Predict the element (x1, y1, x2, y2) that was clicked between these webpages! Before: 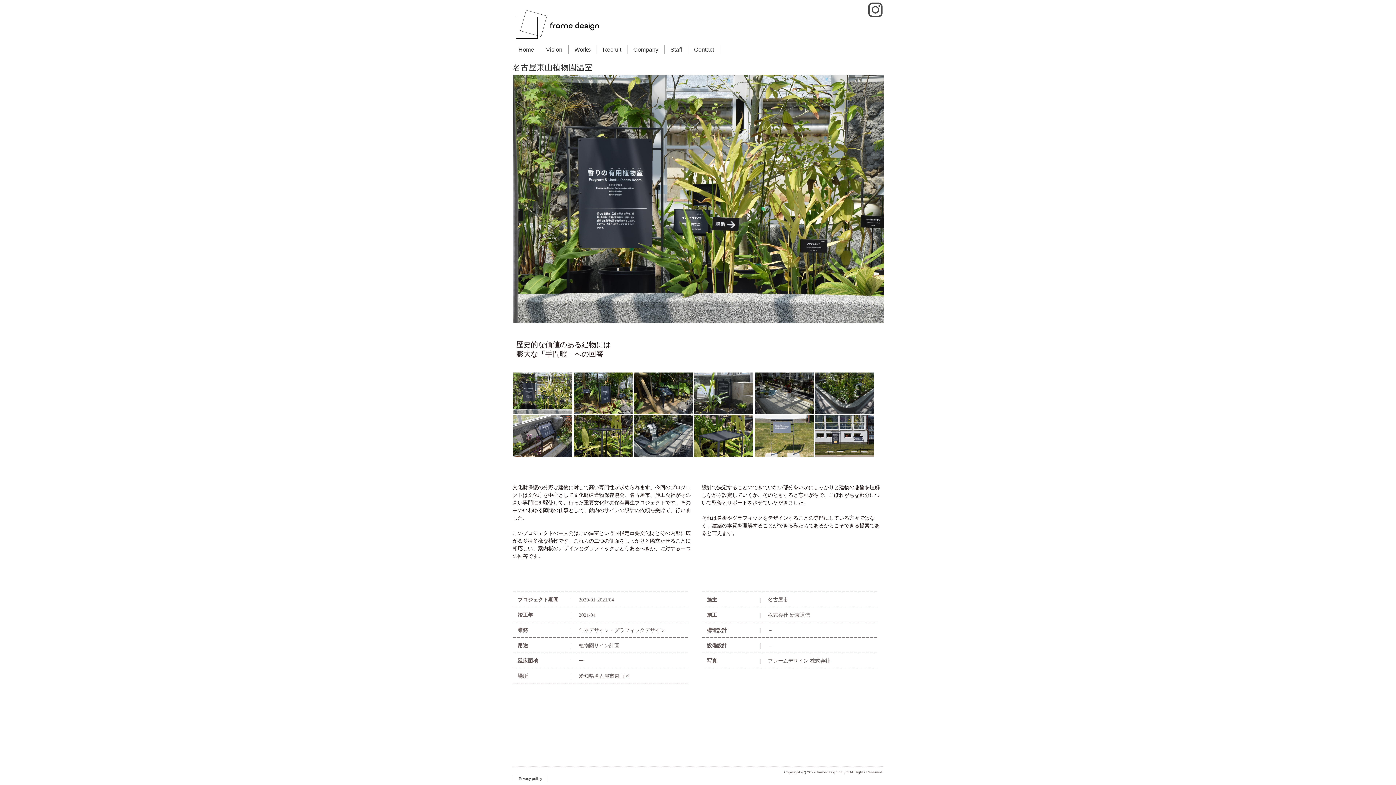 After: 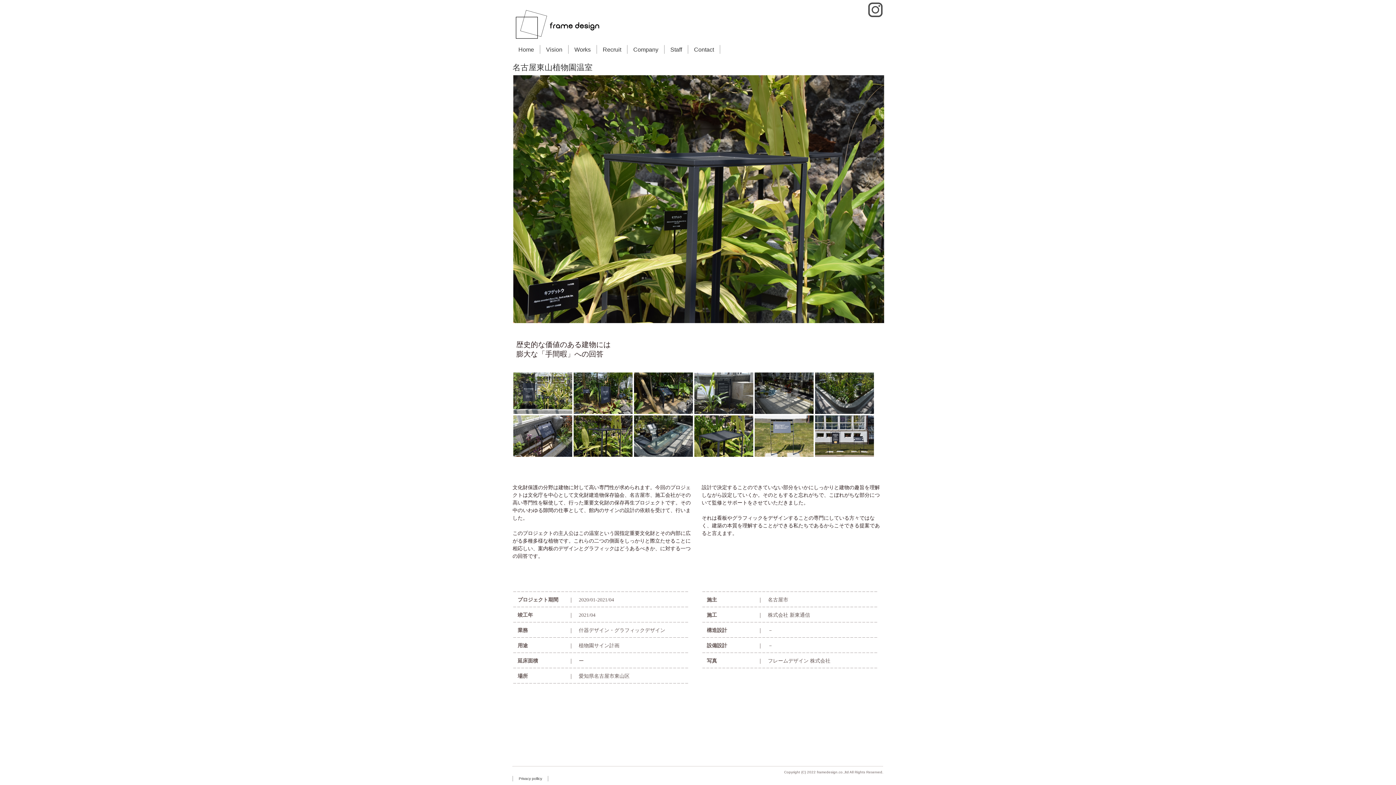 Action: bbox: (573, 454, 633, 458)